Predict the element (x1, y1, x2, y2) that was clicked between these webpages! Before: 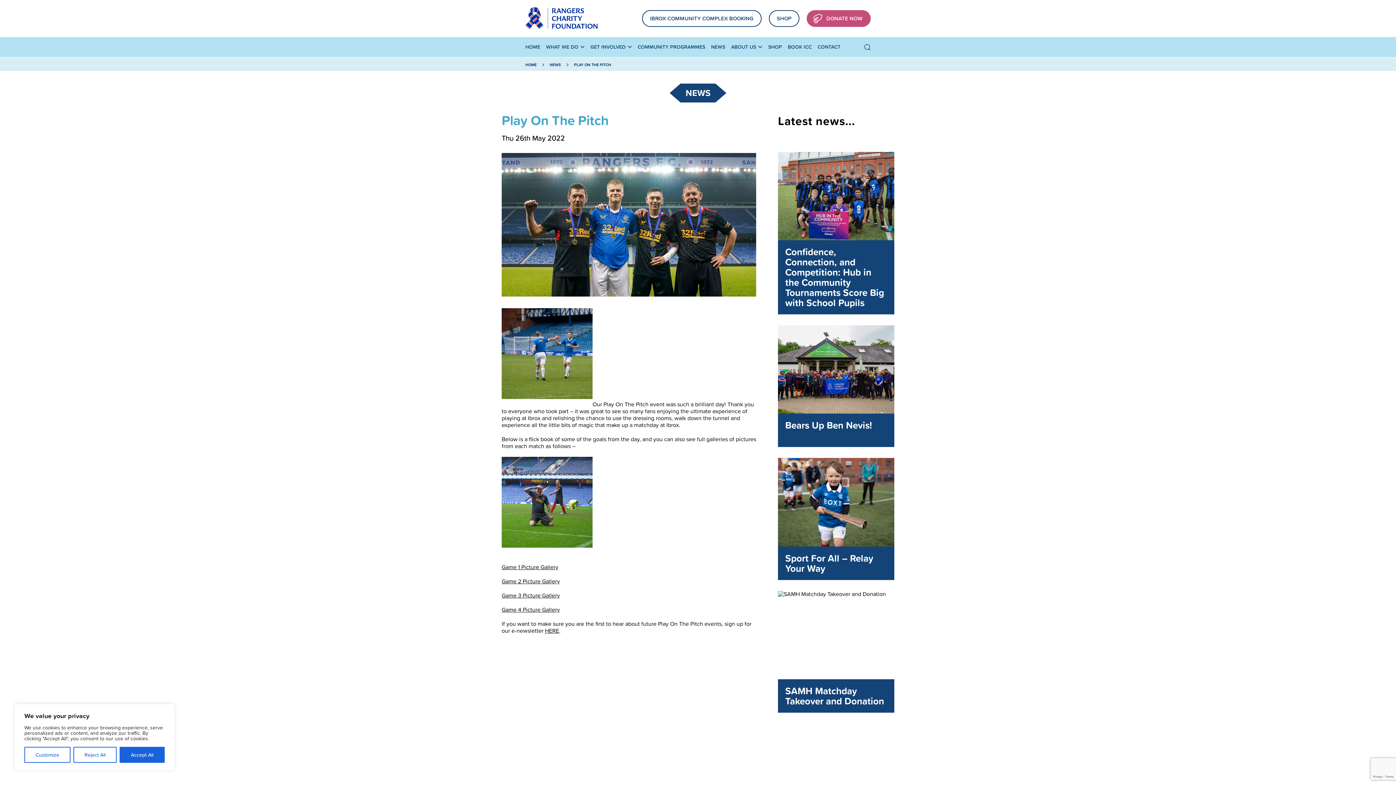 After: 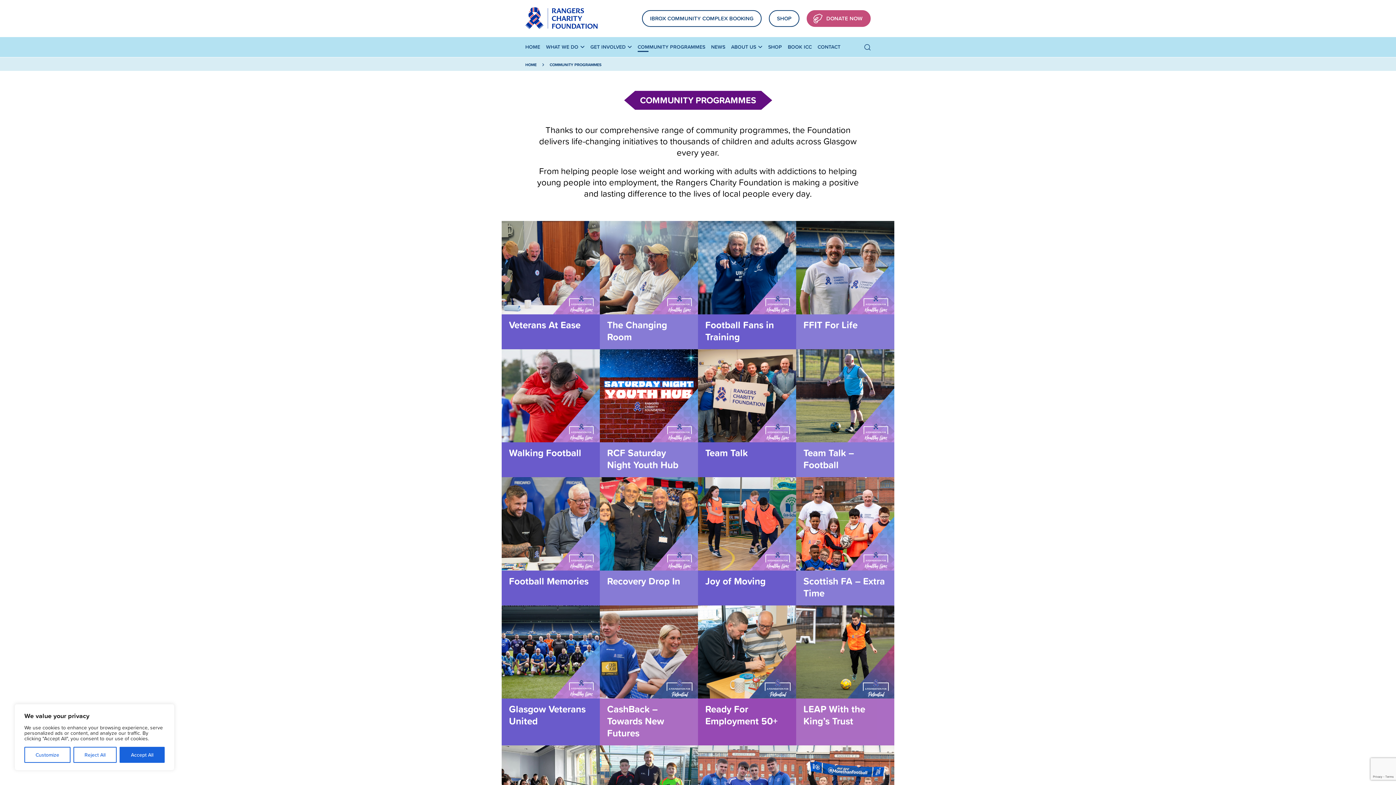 Action: bbox: (637, 37, 705, 57) label: COMMUNITY PROGRAMMES